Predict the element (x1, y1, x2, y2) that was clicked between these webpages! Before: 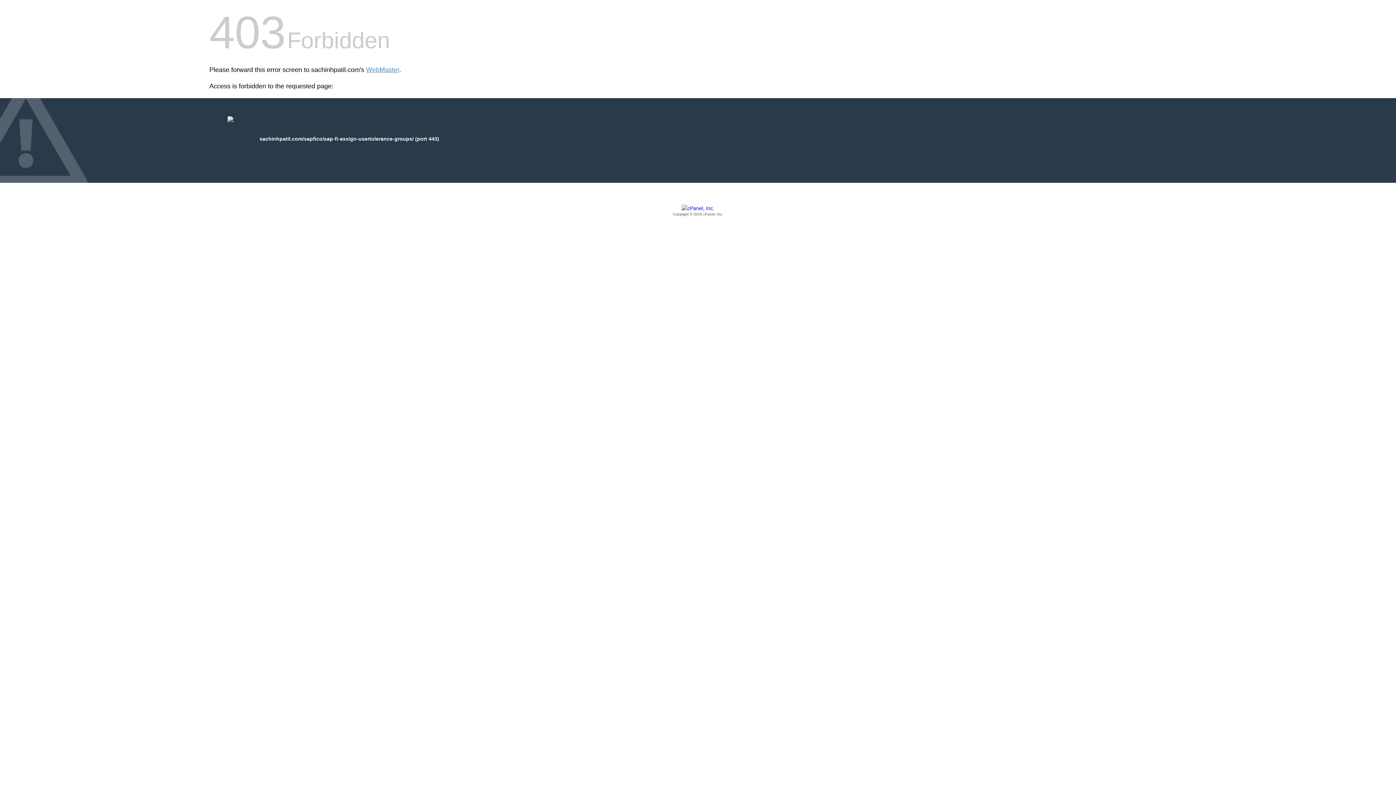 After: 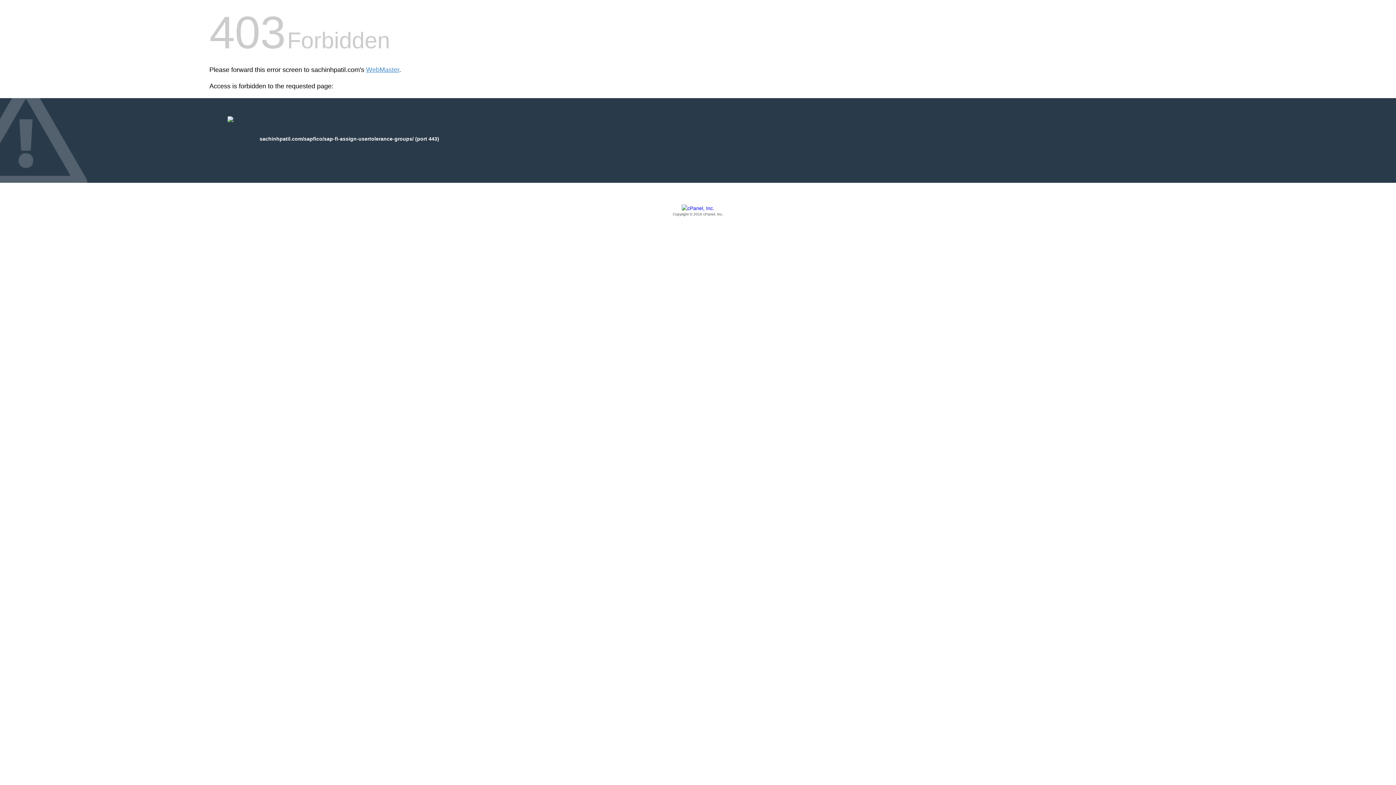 Action: bbox: (209, 205, 1186, 217) label: Copyright © 2016 cPanel, Inc.